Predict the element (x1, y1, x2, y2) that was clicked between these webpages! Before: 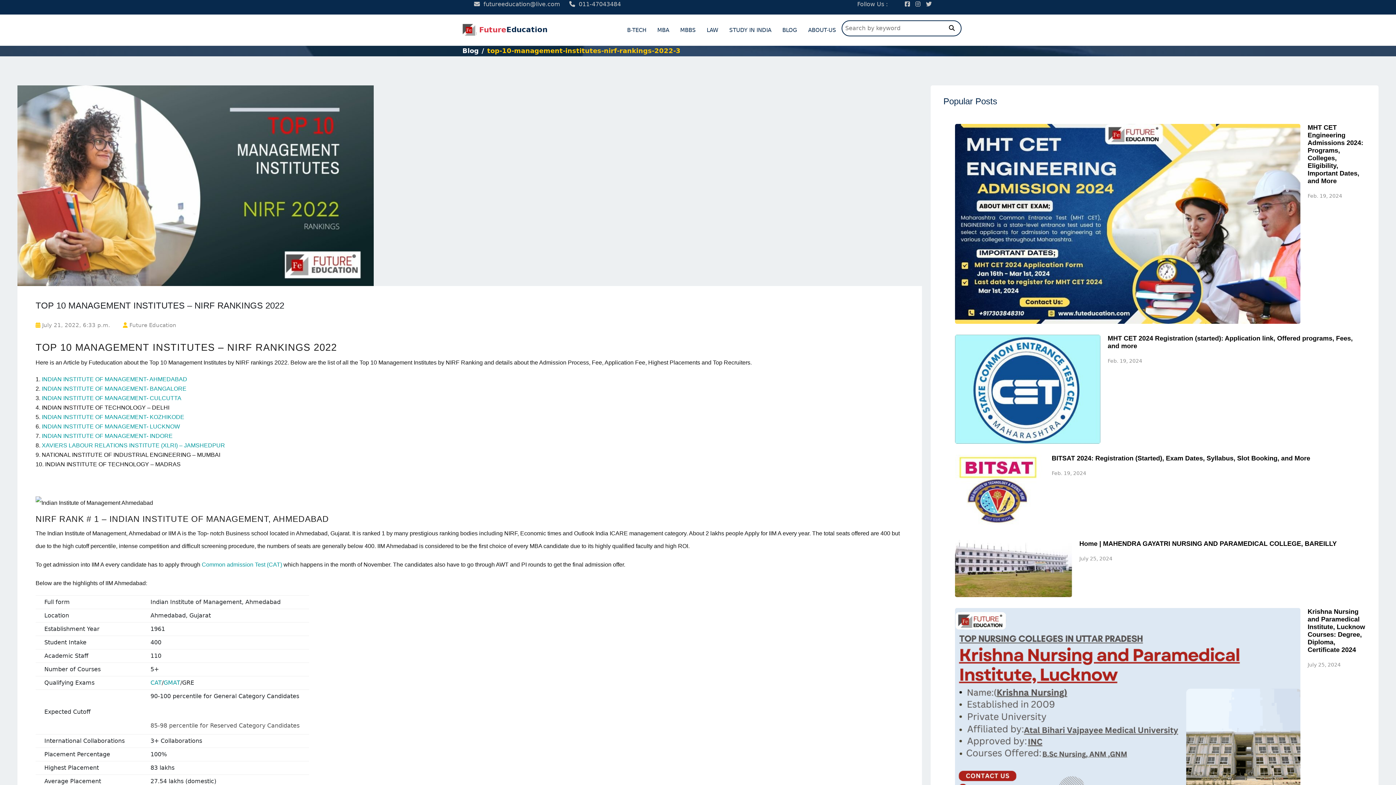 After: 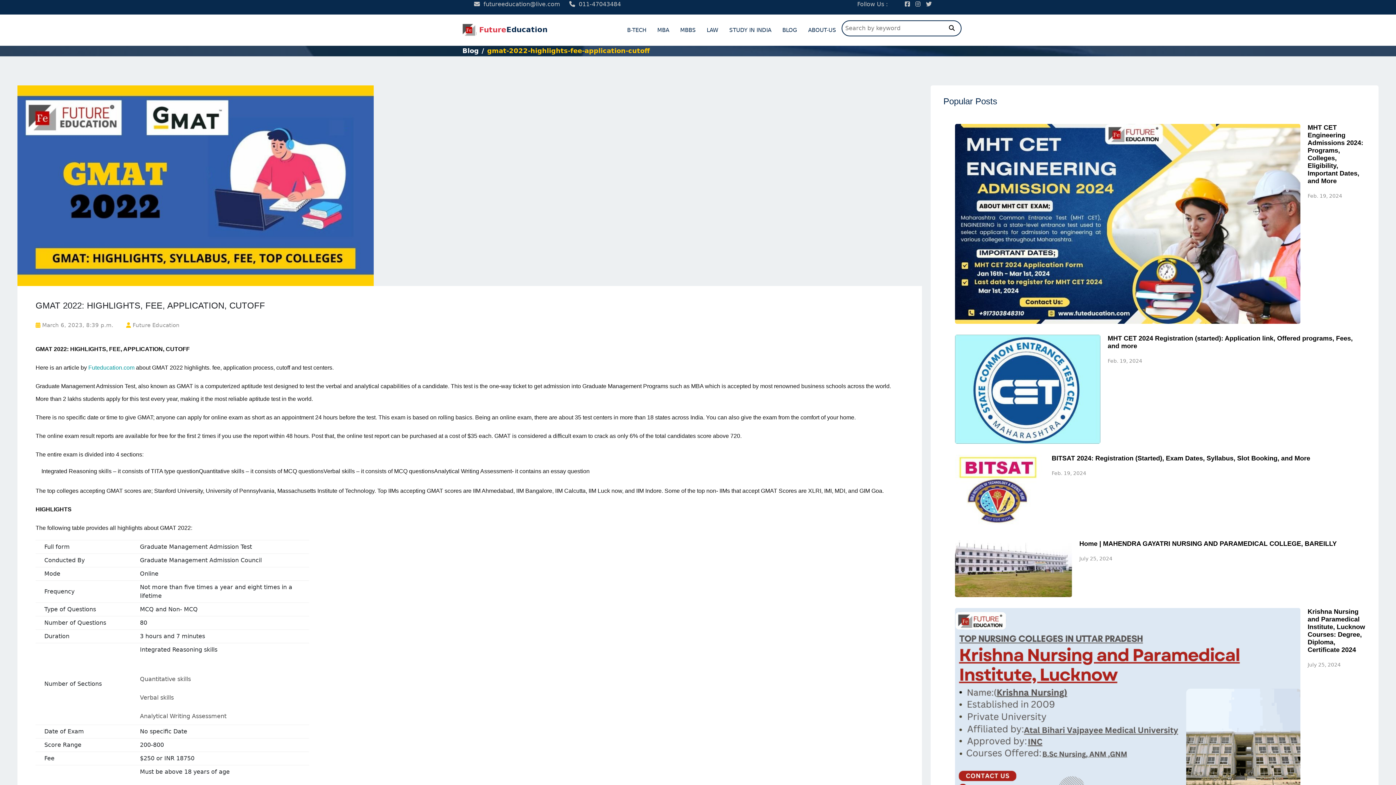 Action: bbox: (201, 558, 282, 571) label: Common admission Test (CAT)